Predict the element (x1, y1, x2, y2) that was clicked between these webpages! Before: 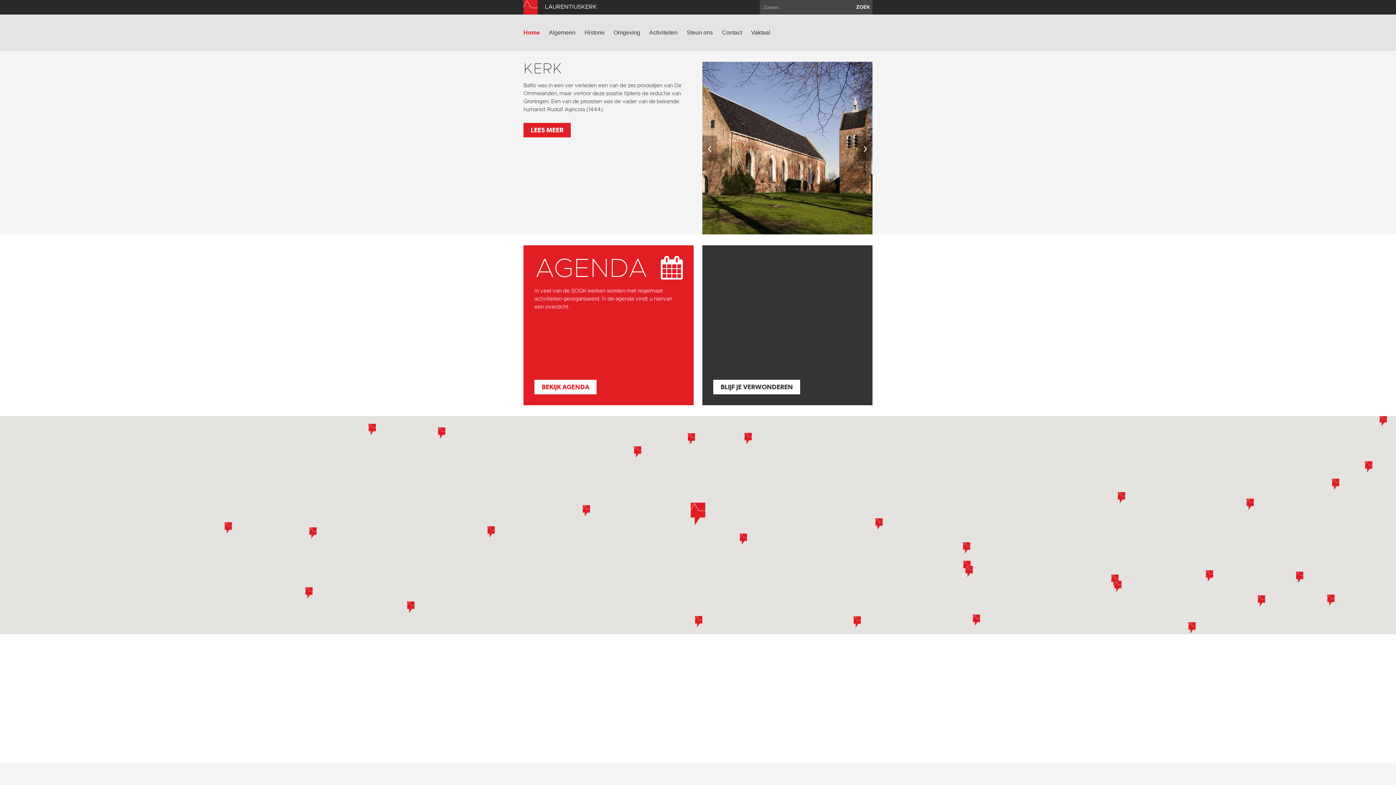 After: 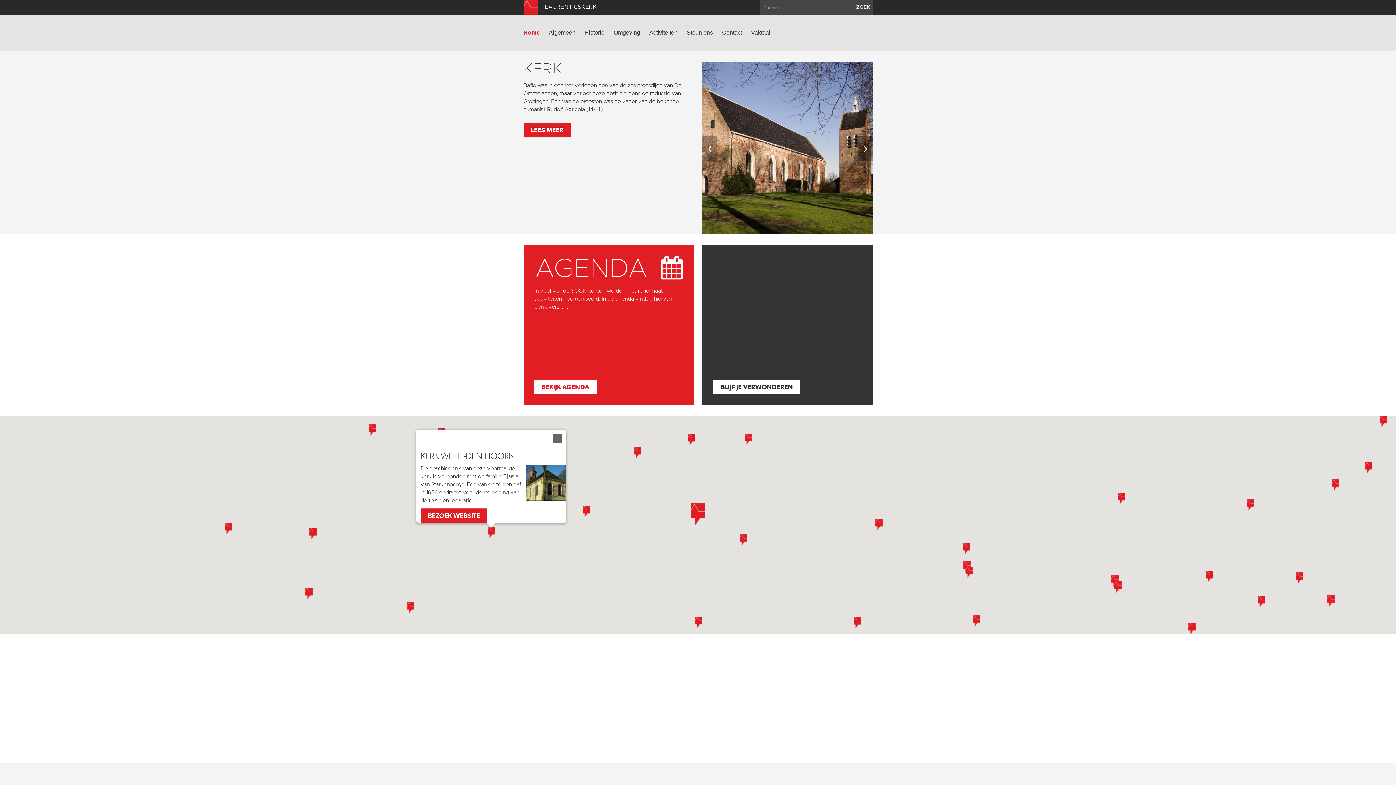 Action: label: Kerk Wehe-den Hoorn bbox: (487, 526, 494, 537)